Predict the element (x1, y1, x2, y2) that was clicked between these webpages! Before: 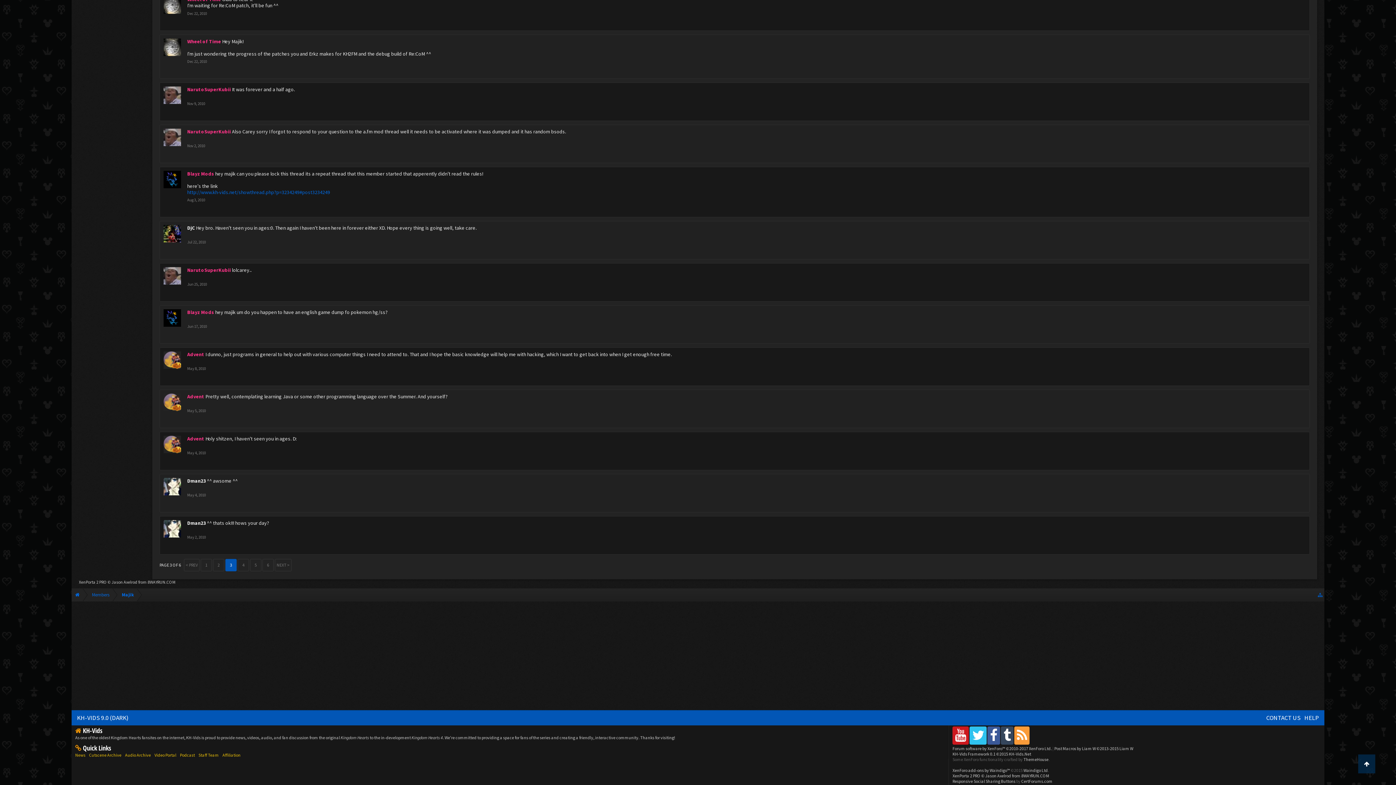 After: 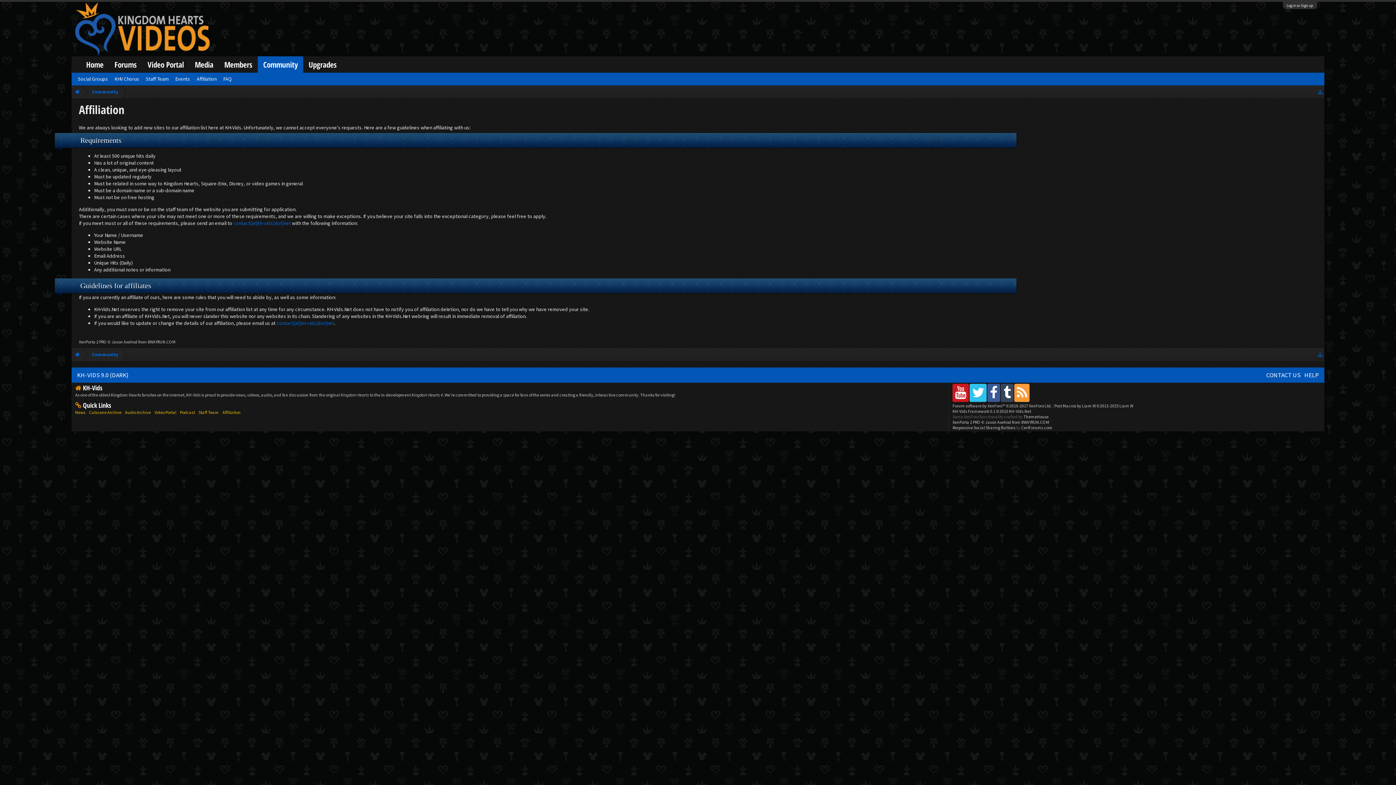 Action: bbox: (222, 752, 240, 758) label: Affiliation